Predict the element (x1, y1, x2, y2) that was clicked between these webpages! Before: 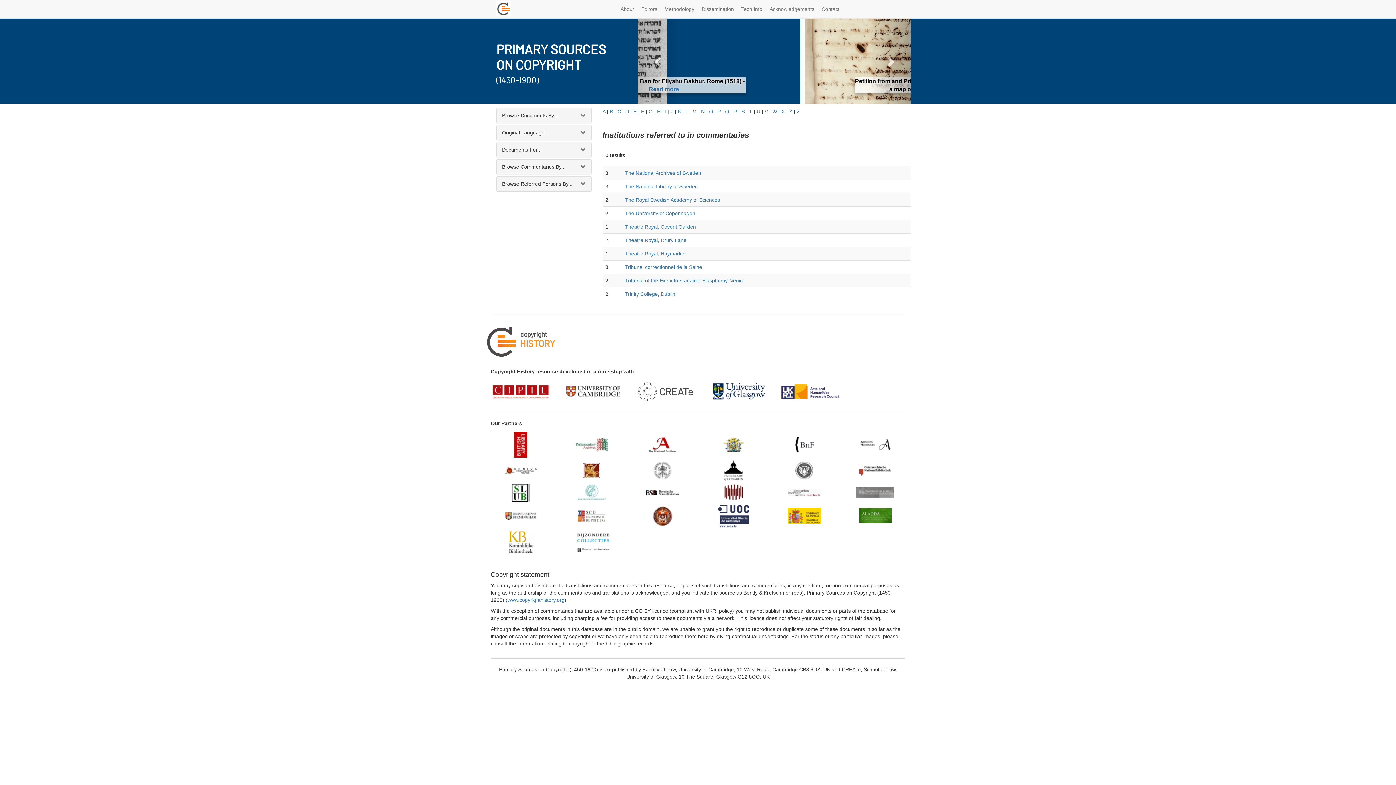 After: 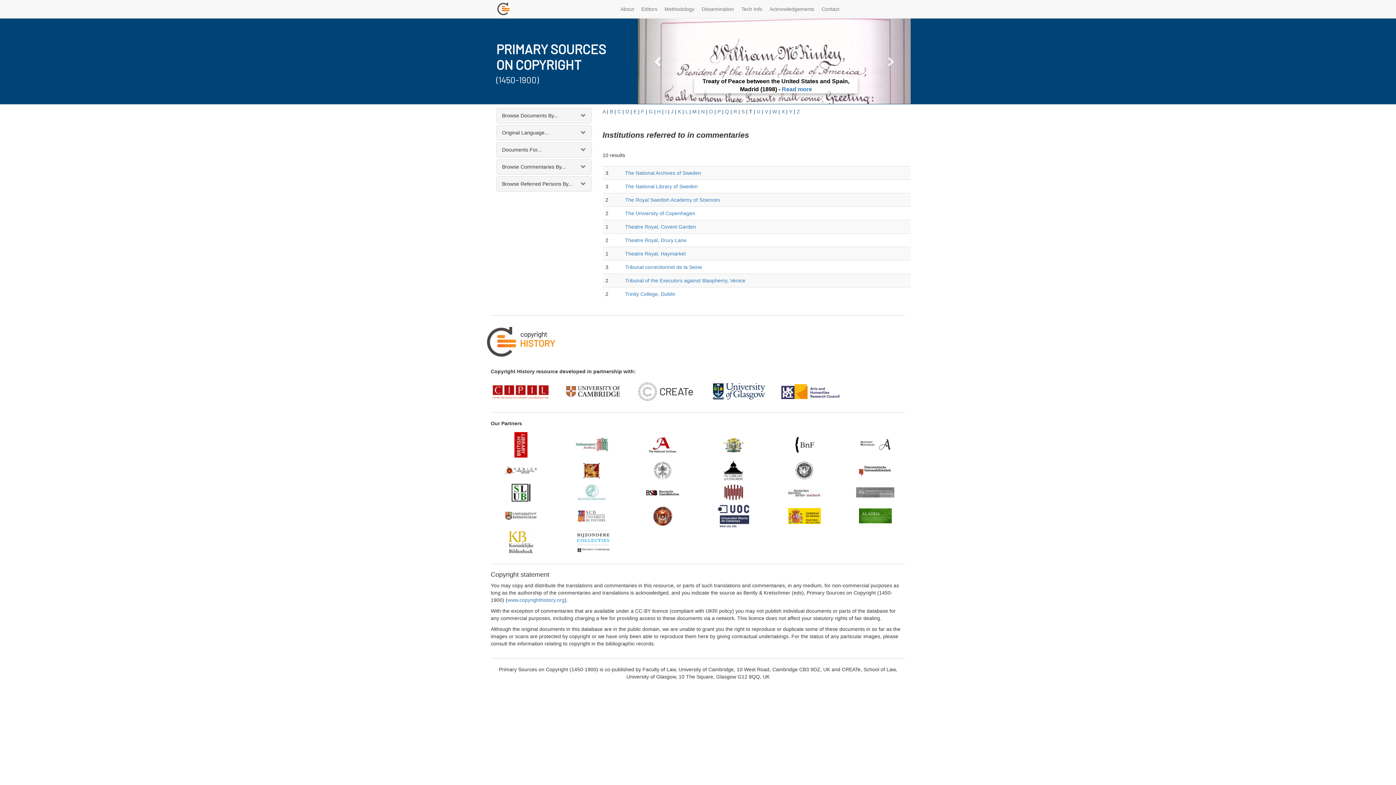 Action: bbox: (859, 441, 891, 447)